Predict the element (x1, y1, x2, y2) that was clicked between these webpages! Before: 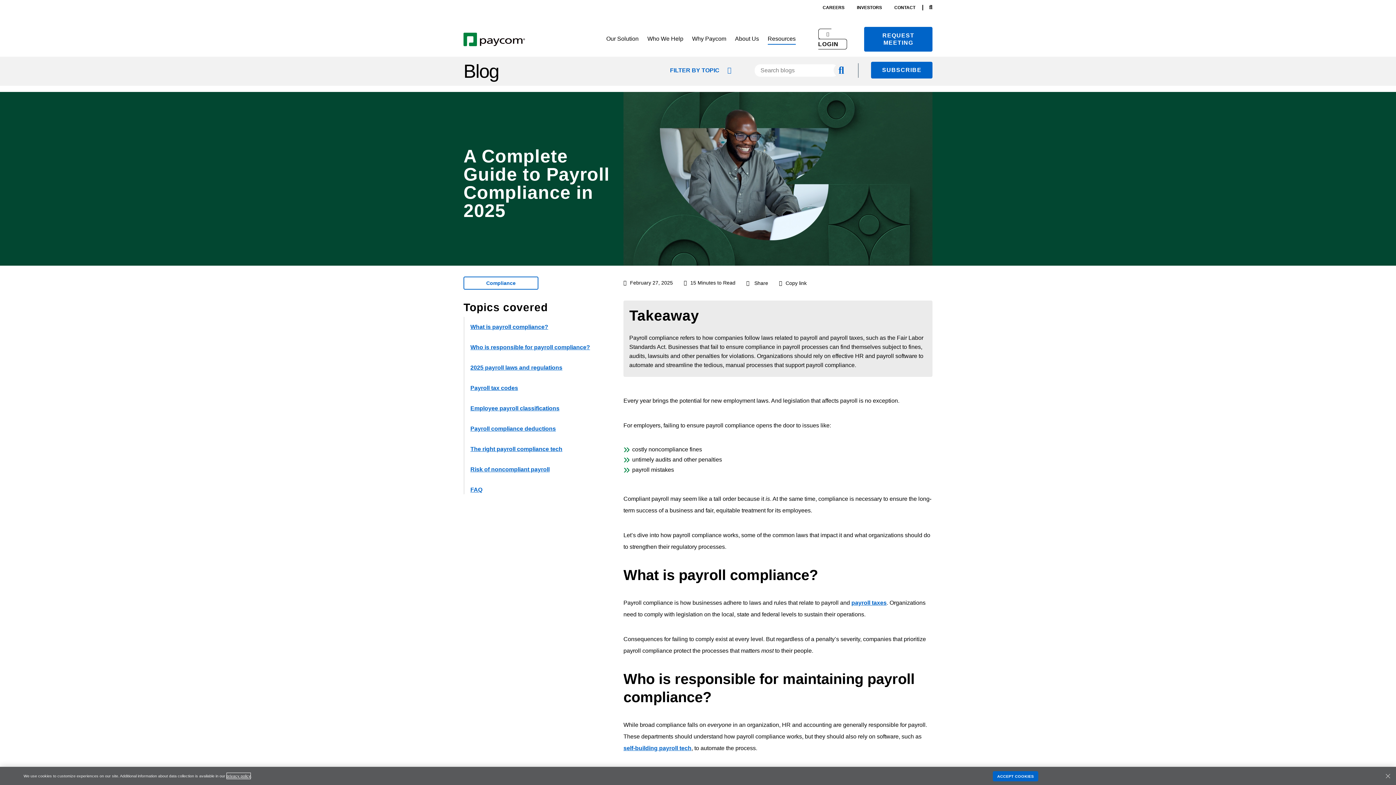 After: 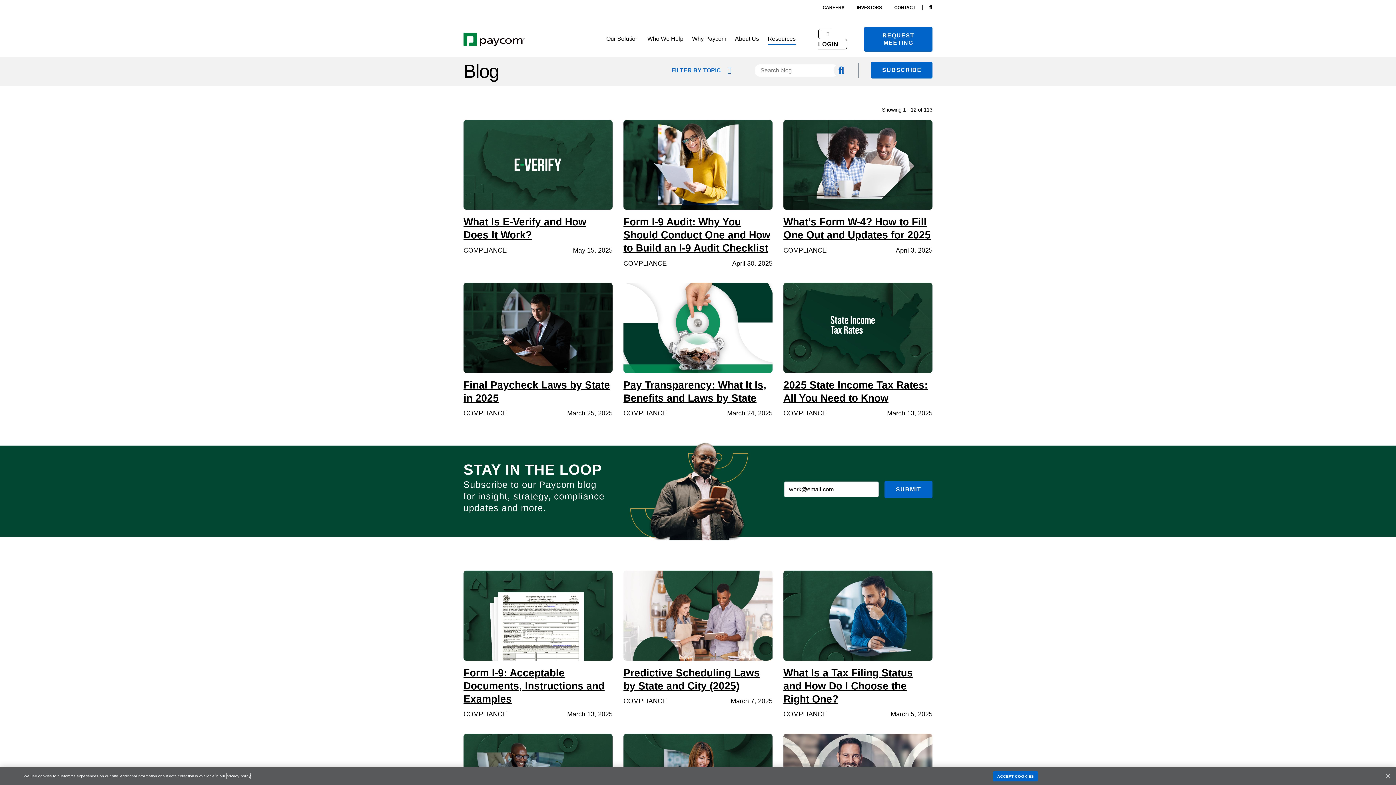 Action: bbox: (464, 277, 537, 288) label: Compliance